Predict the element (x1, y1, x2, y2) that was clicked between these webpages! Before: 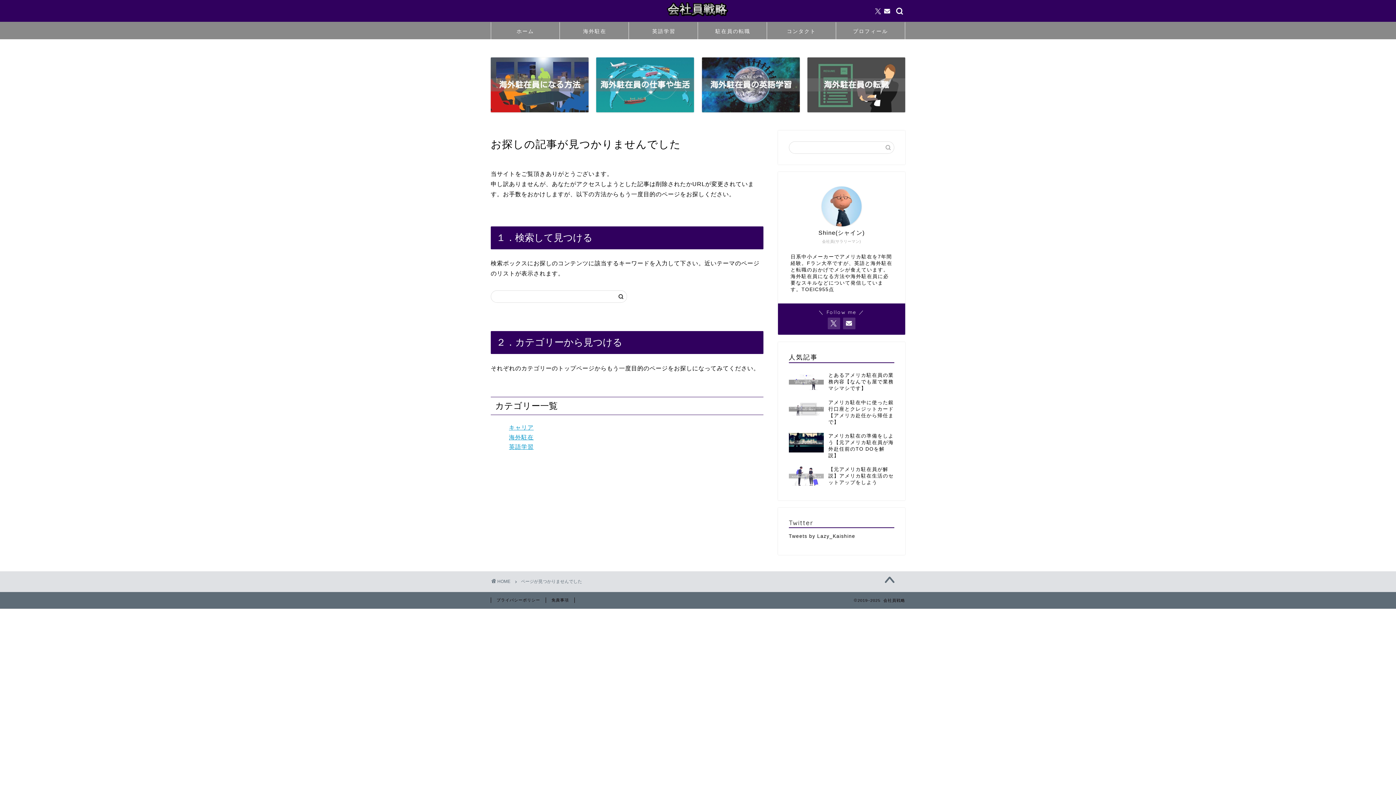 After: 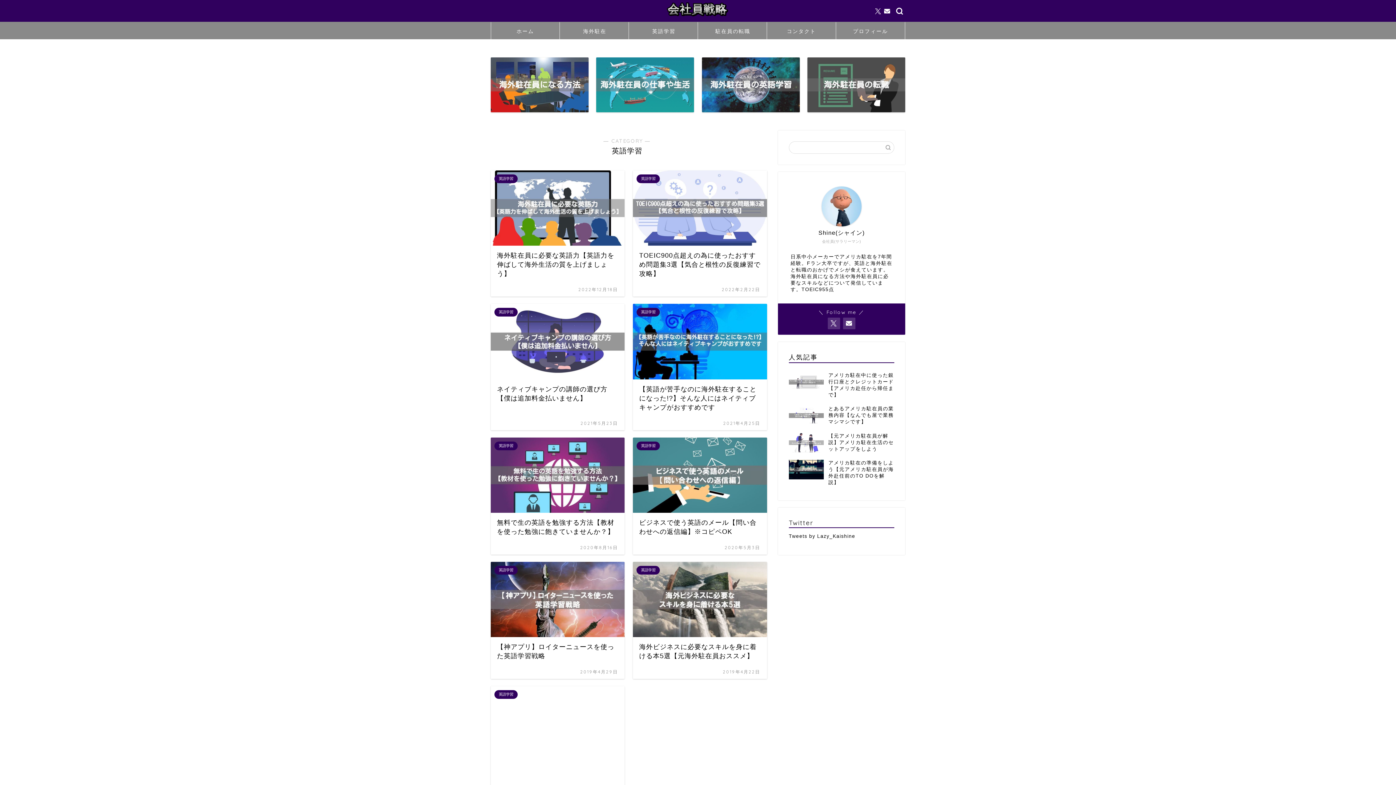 Action: bbox: (509, 444, 533, 450) label: 英語学習